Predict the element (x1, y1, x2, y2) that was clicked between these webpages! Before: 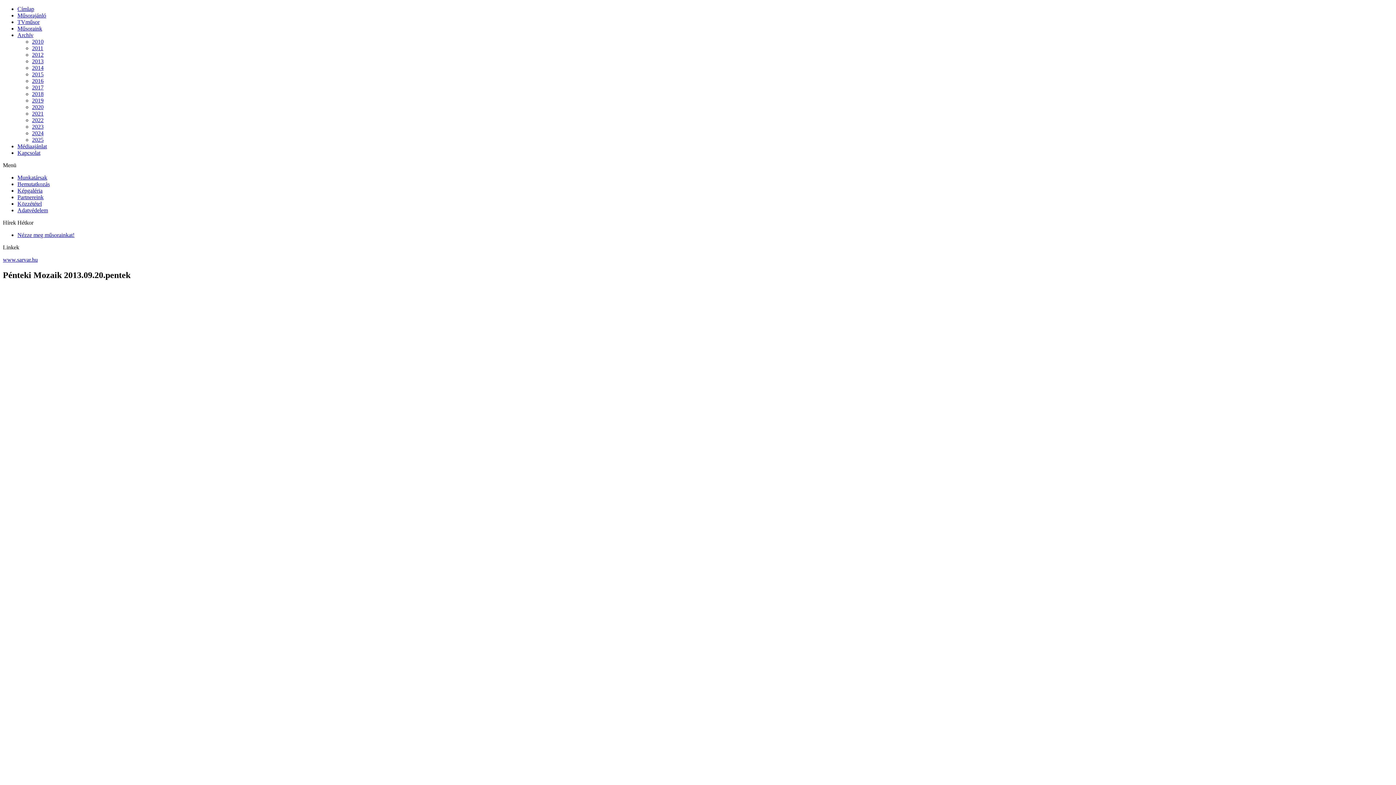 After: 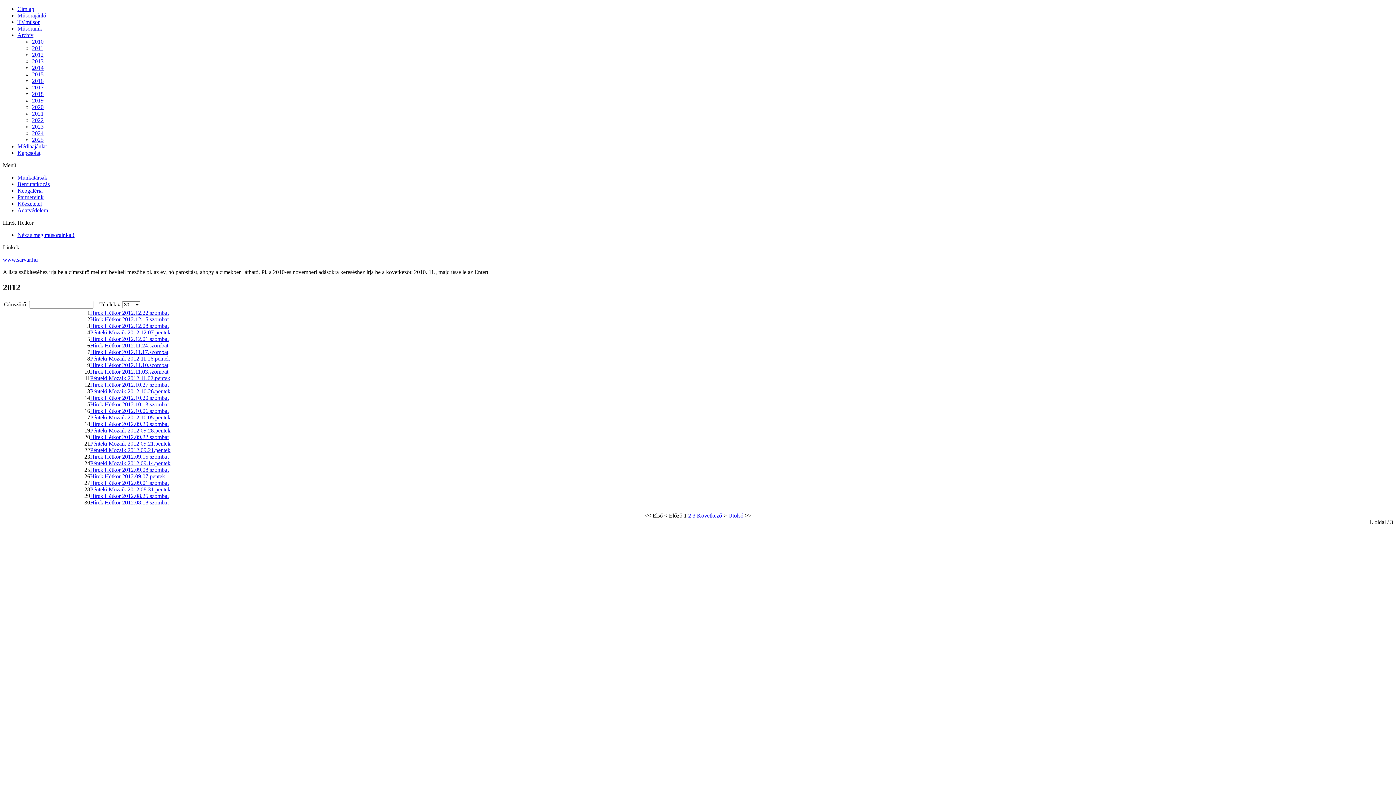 Action: bbox: (32, 51, 43, 57) label: 2012